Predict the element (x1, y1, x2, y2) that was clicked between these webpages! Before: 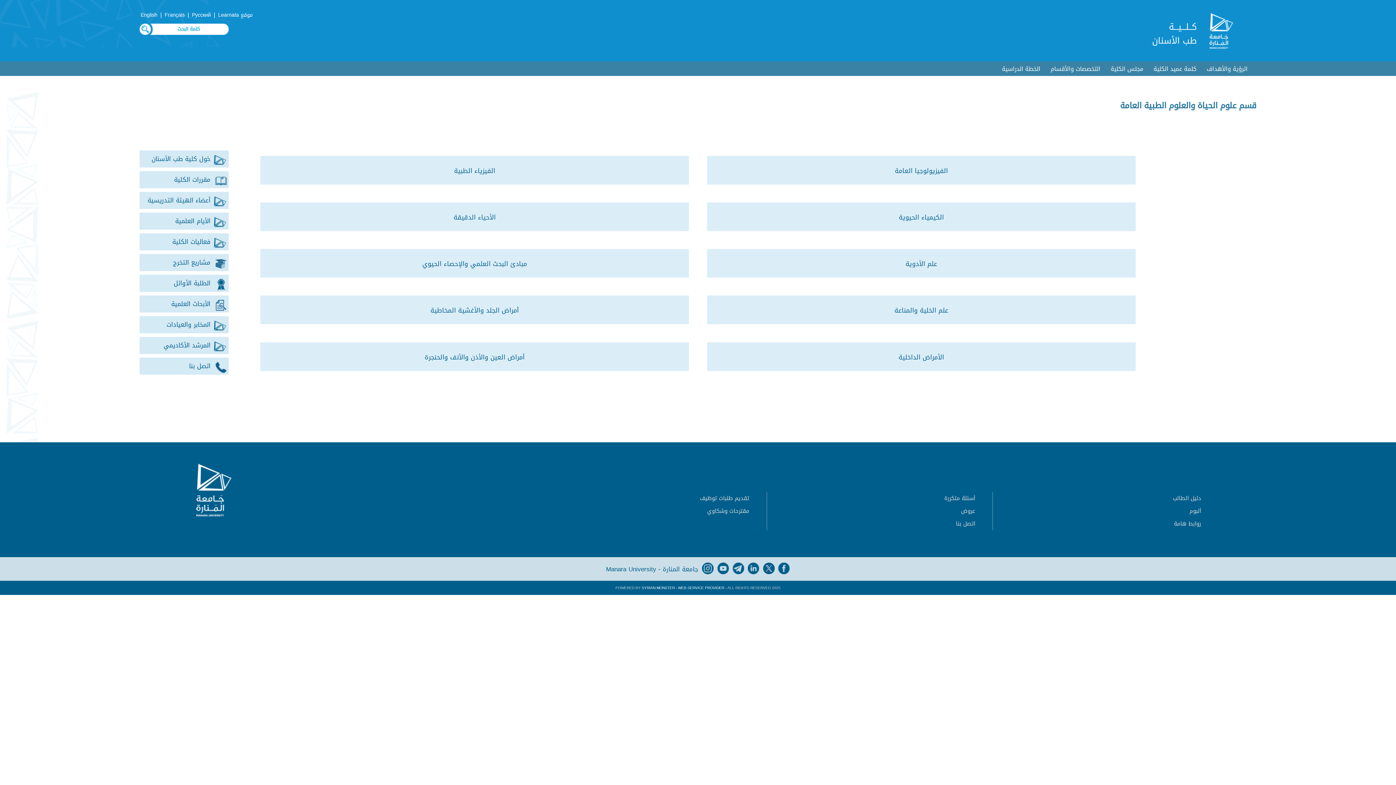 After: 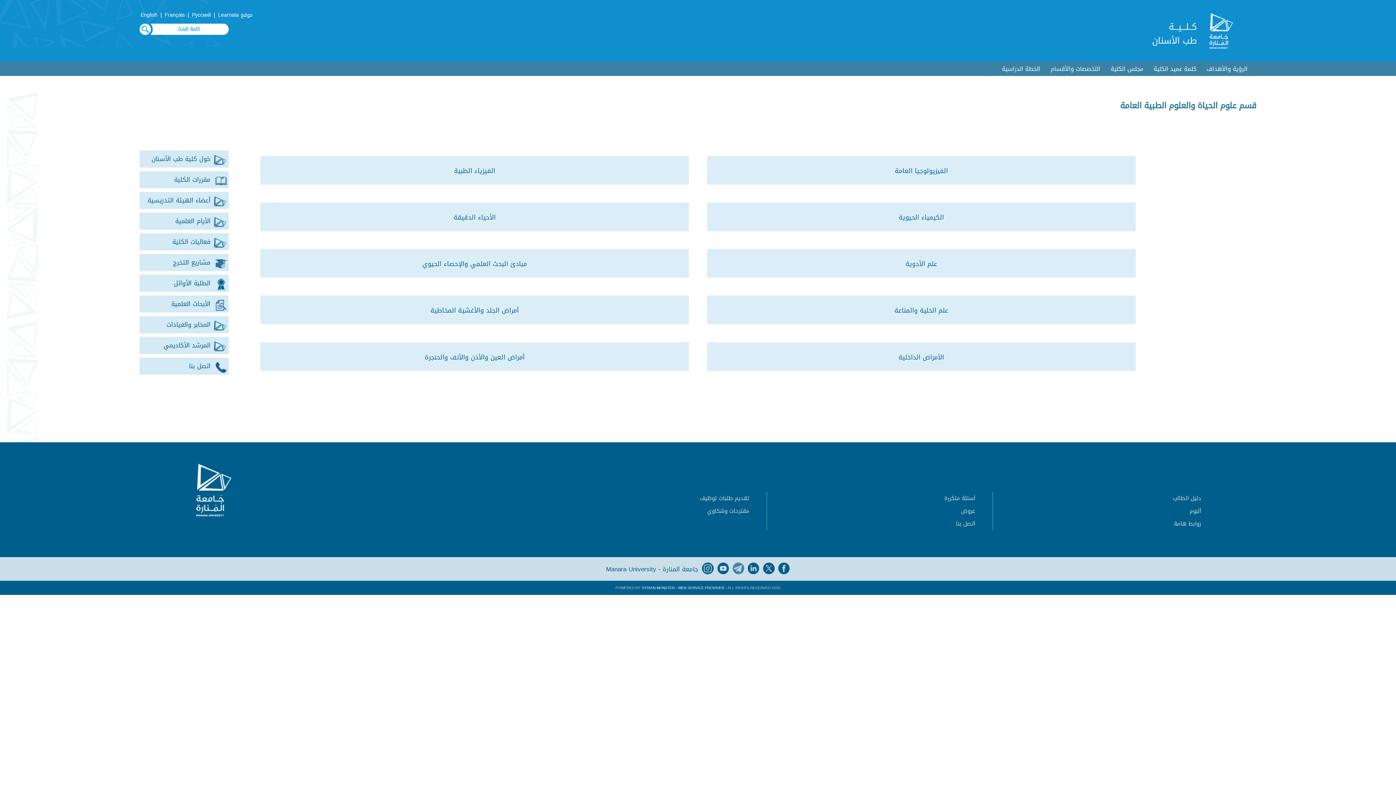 Action: bbox: (730, 564, 744, 574)